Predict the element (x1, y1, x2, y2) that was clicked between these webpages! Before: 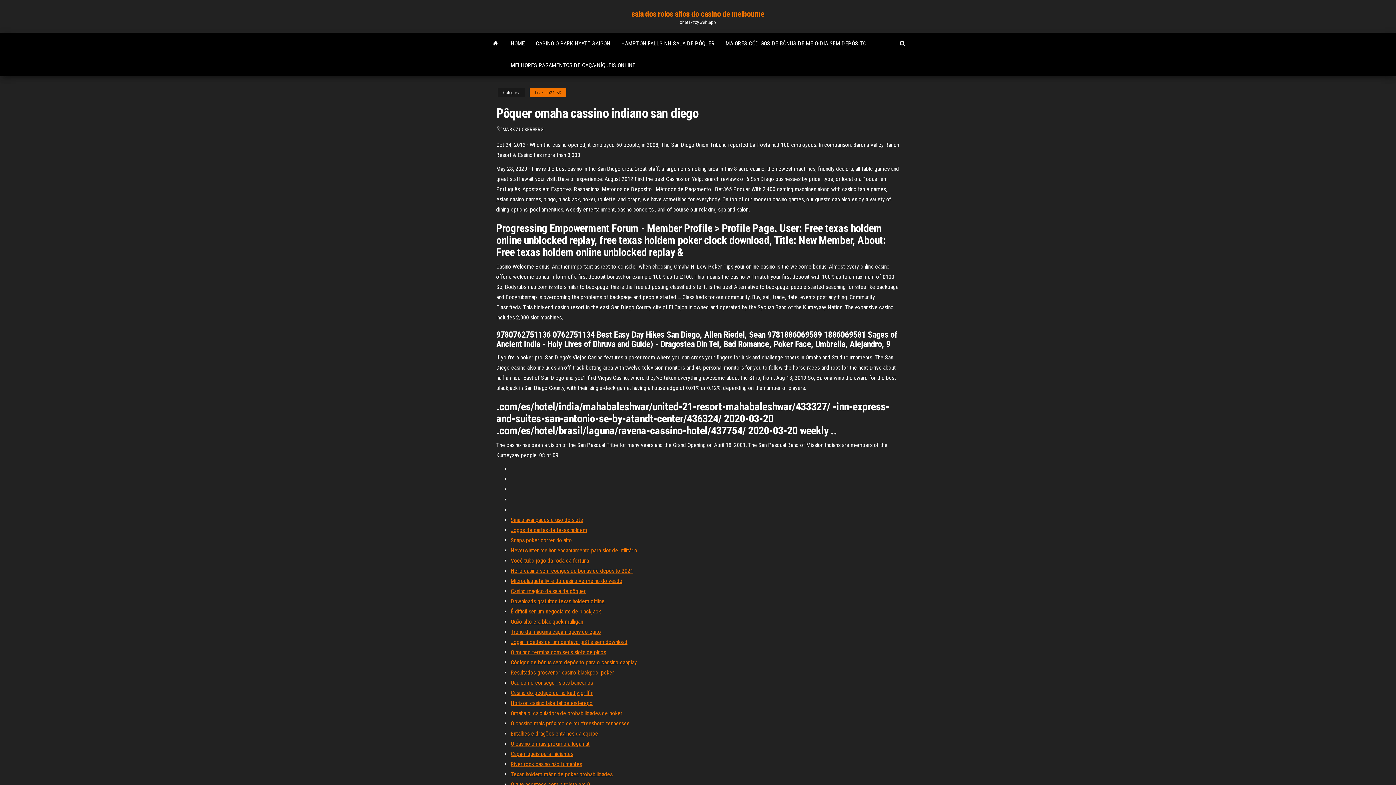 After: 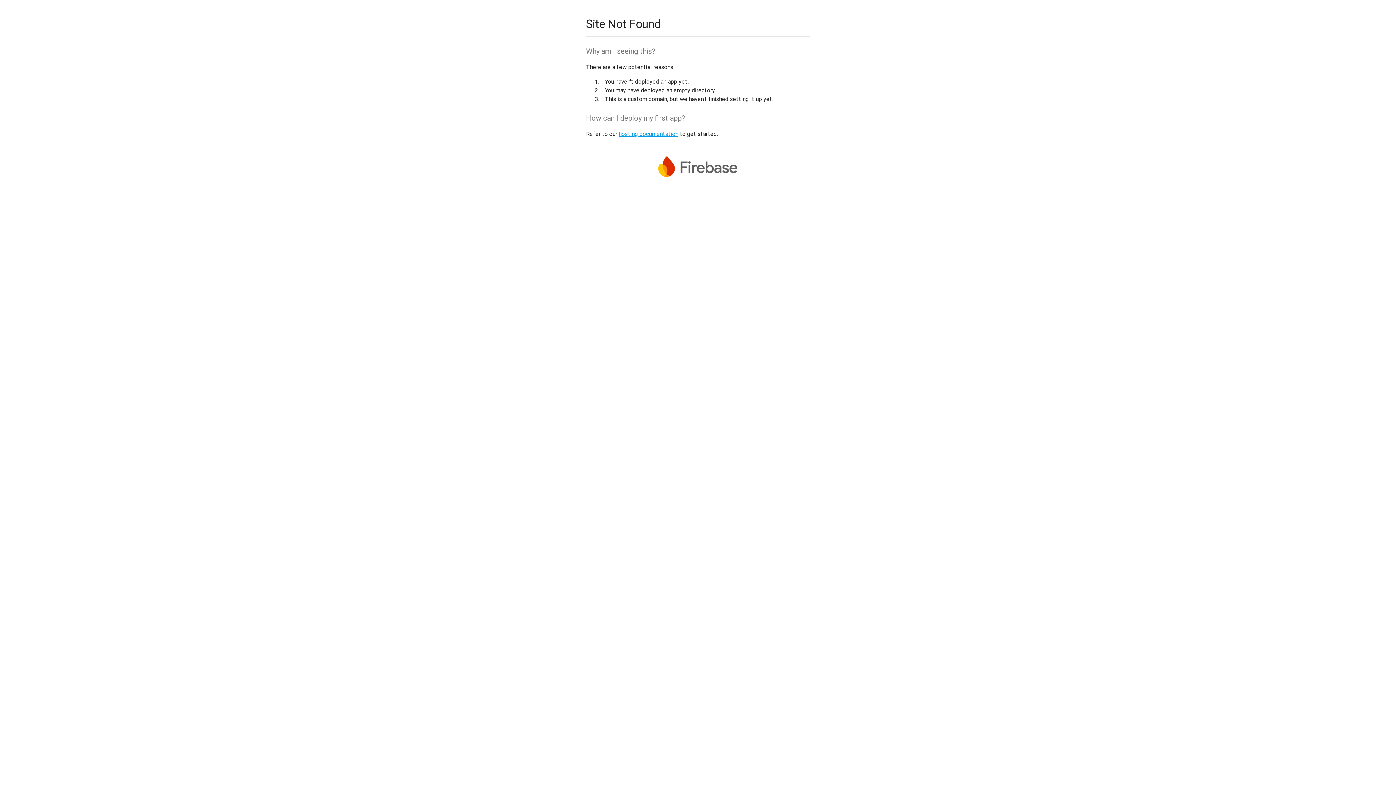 Action: label: O casino o mais próximo a logan ut bbox: (510, 740, 589, 747)